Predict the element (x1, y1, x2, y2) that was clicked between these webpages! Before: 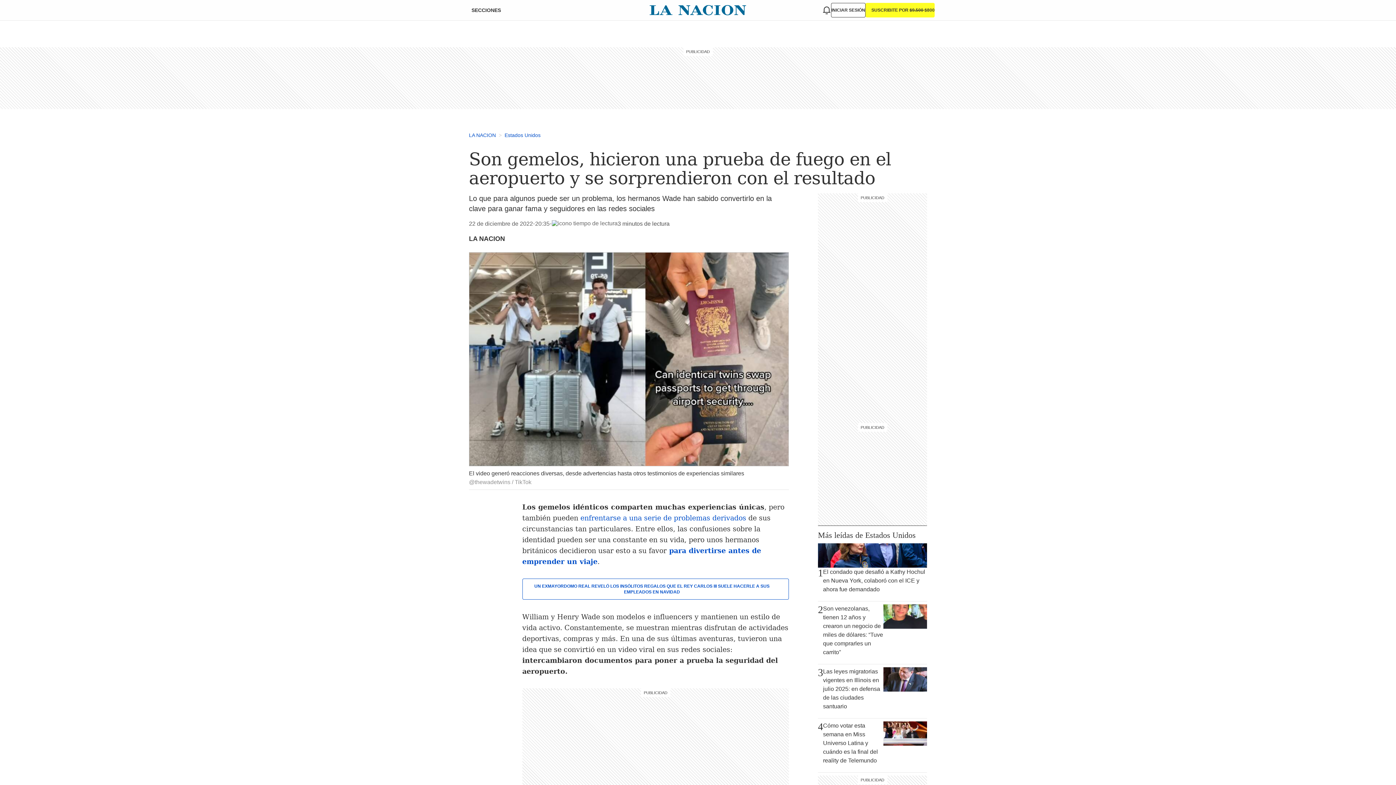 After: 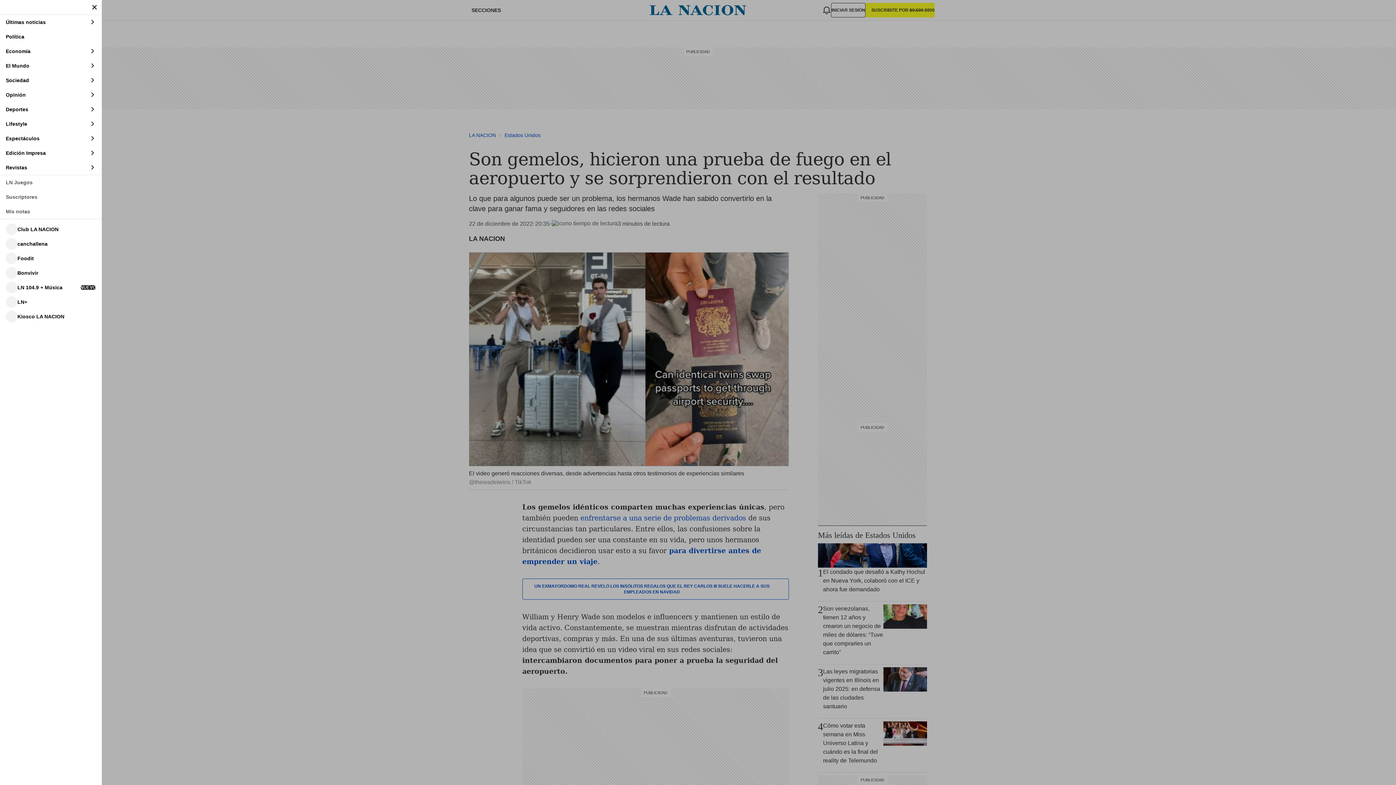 Action: bbox: (461, 4, 502, 16) label: SECCIONES